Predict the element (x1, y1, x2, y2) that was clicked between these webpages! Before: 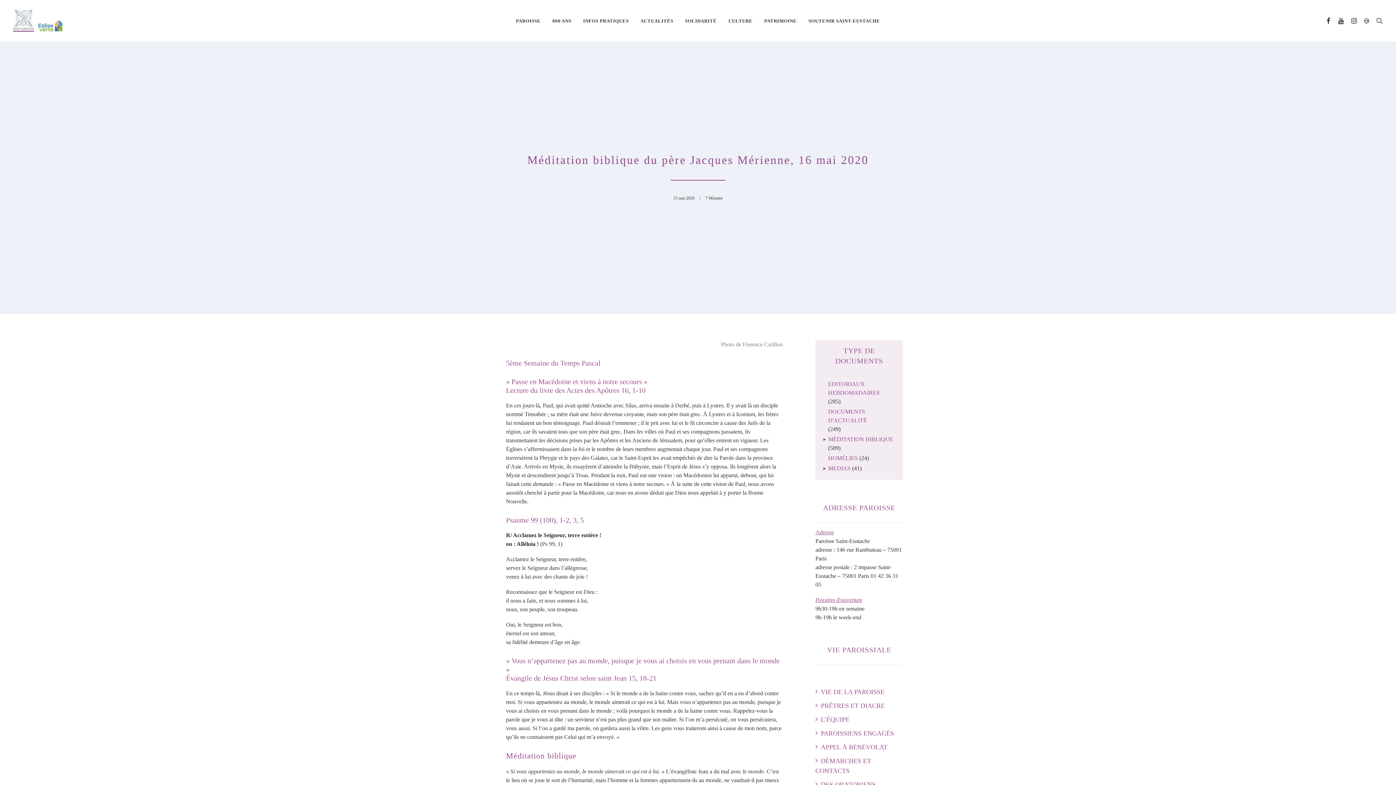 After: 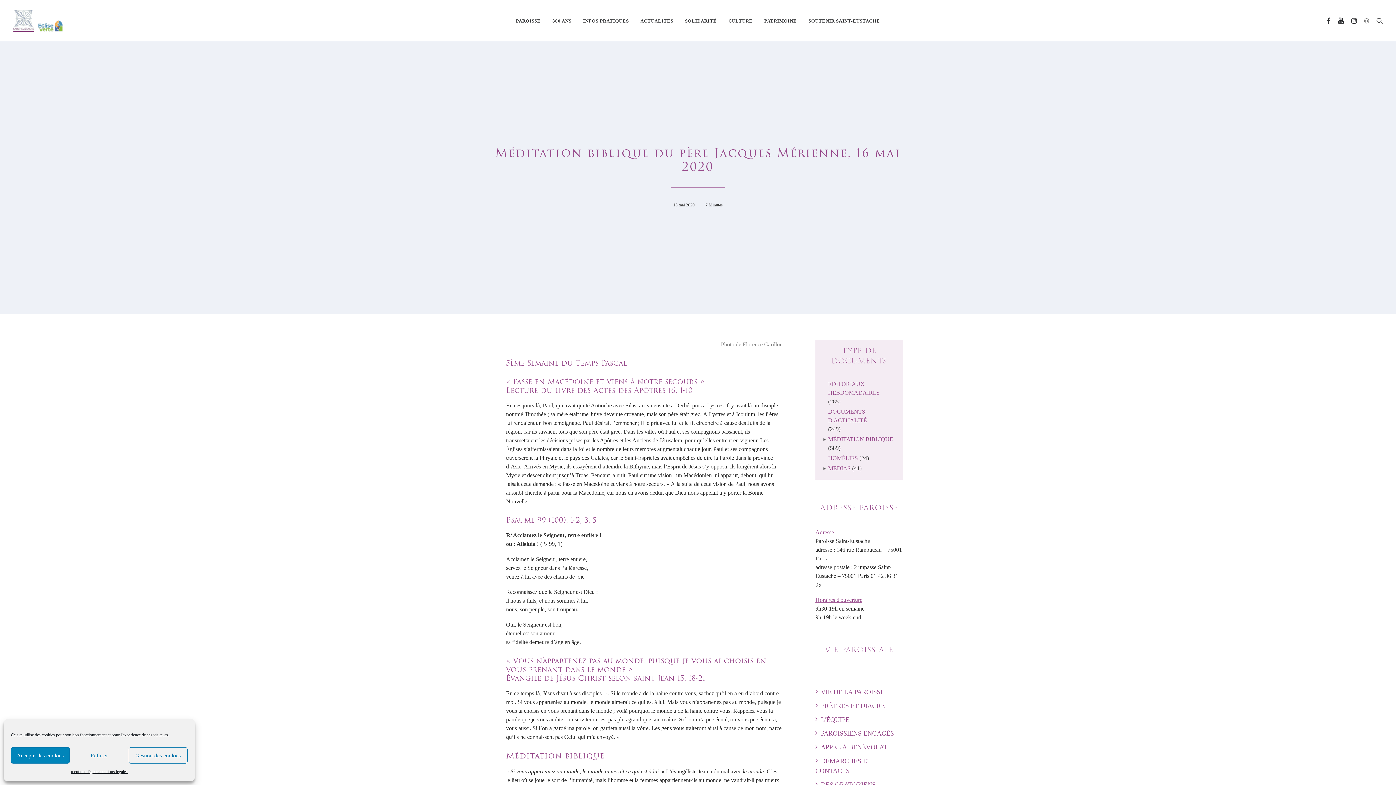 Action: bbox: (1360, 0, 1373, 41)